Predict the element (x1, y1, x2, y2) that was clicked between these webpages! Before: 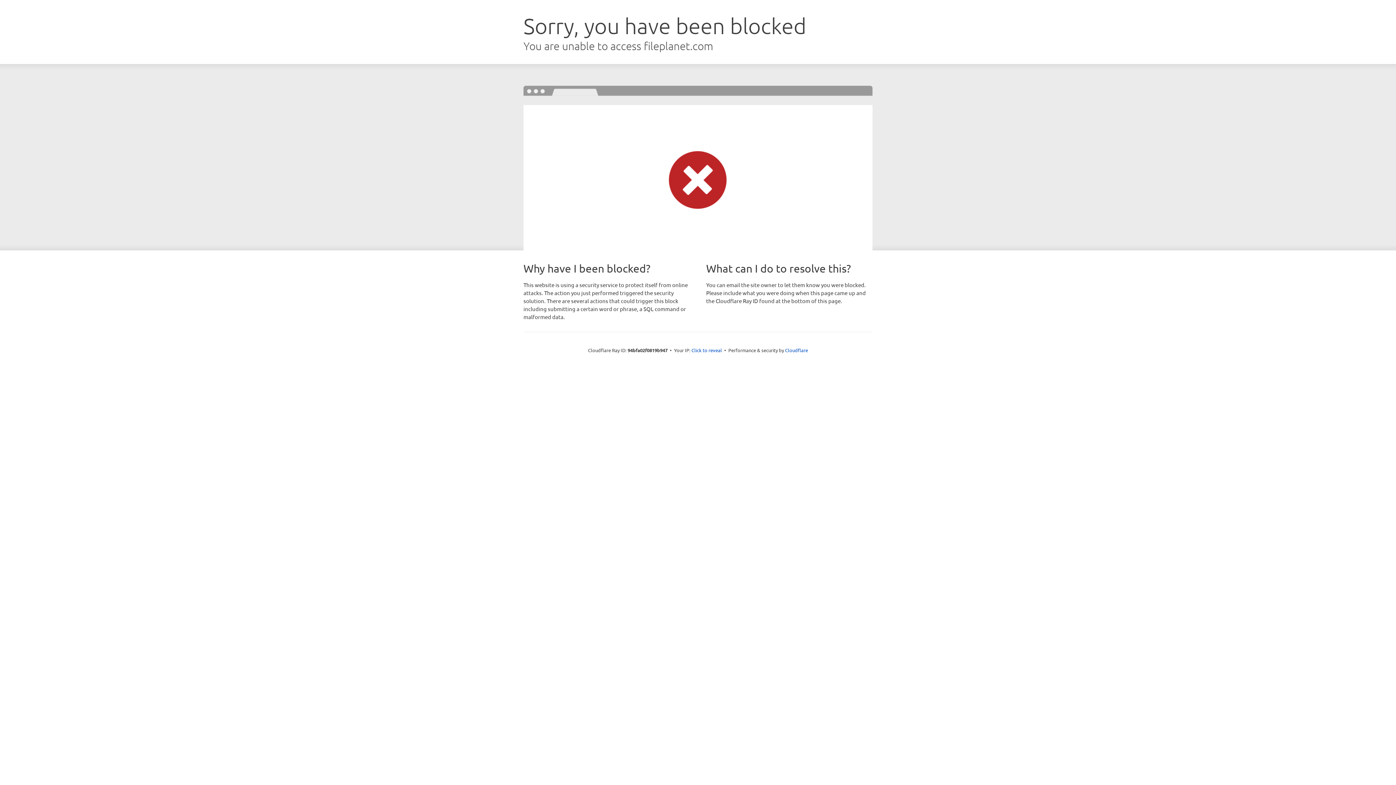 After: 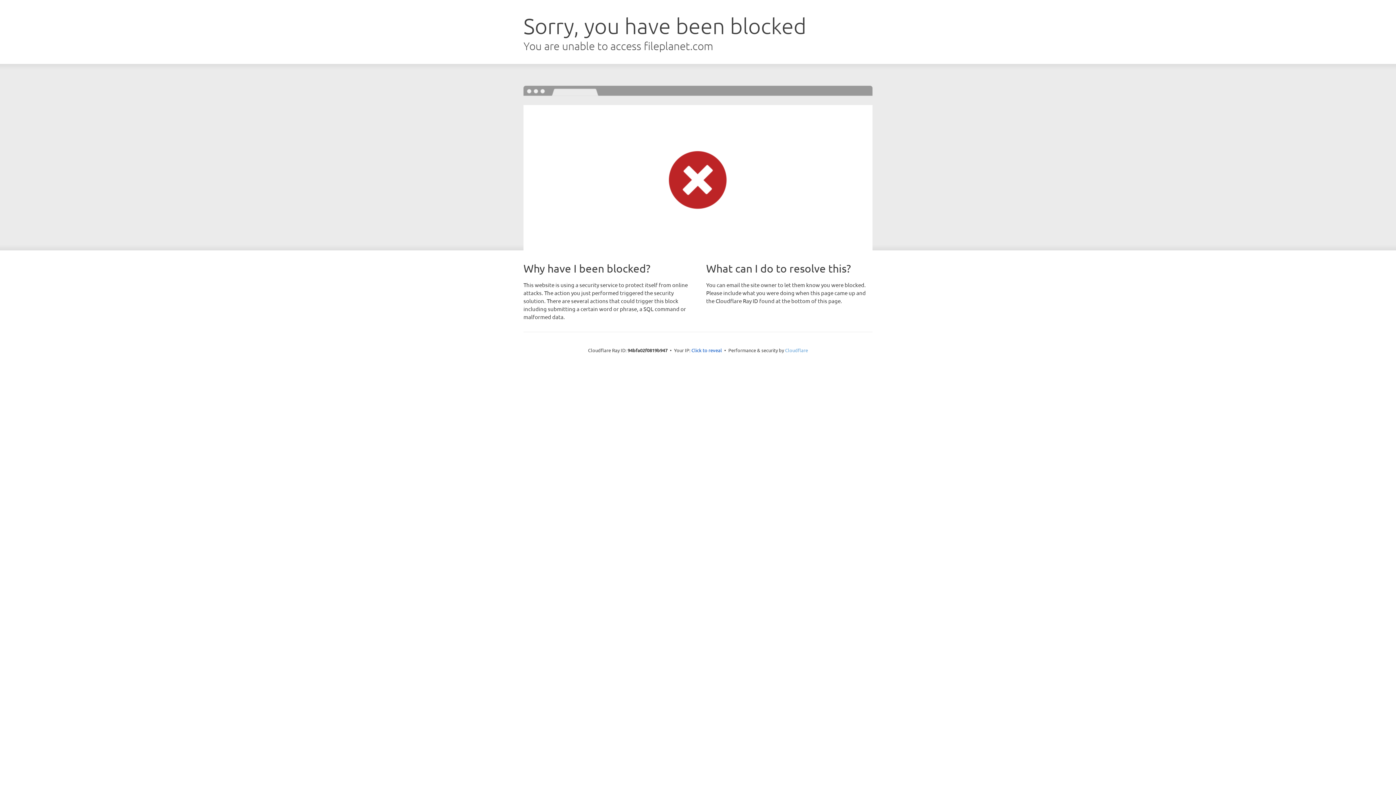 Action: bbox: (785, 347, 808, 353) label: Cloudflare